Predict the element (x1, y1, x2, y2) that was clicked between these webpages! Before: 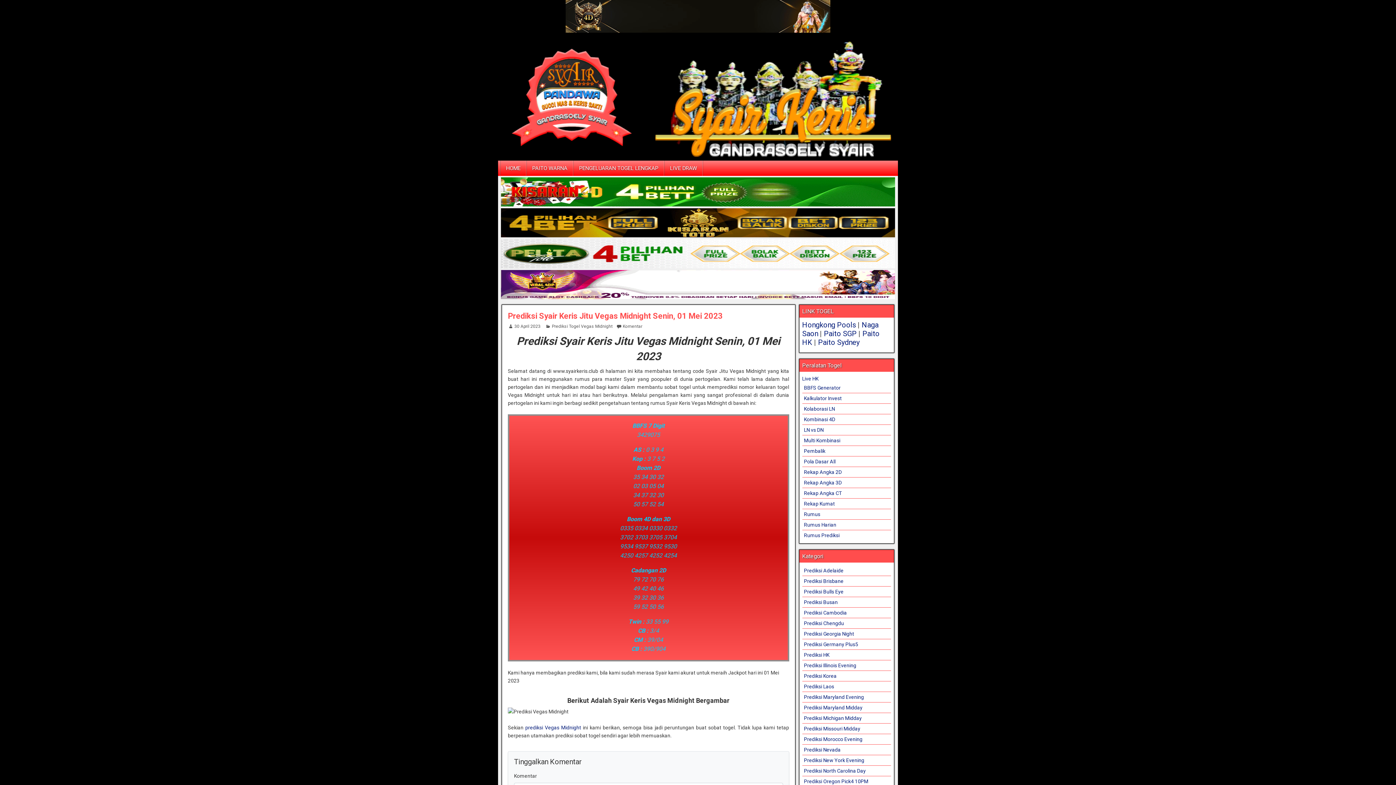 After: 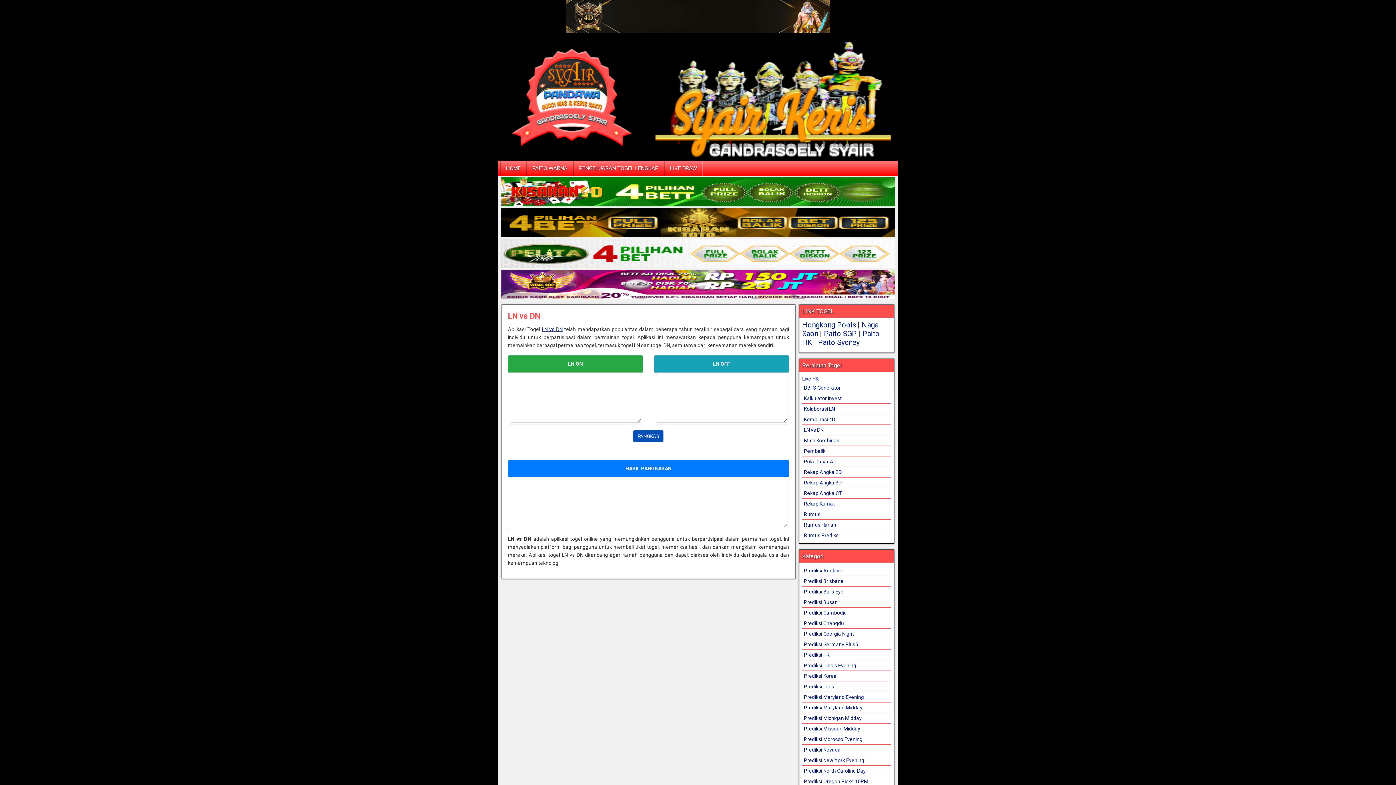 Action: bbox: (804, 427, 823, 433) label: LN vs DN